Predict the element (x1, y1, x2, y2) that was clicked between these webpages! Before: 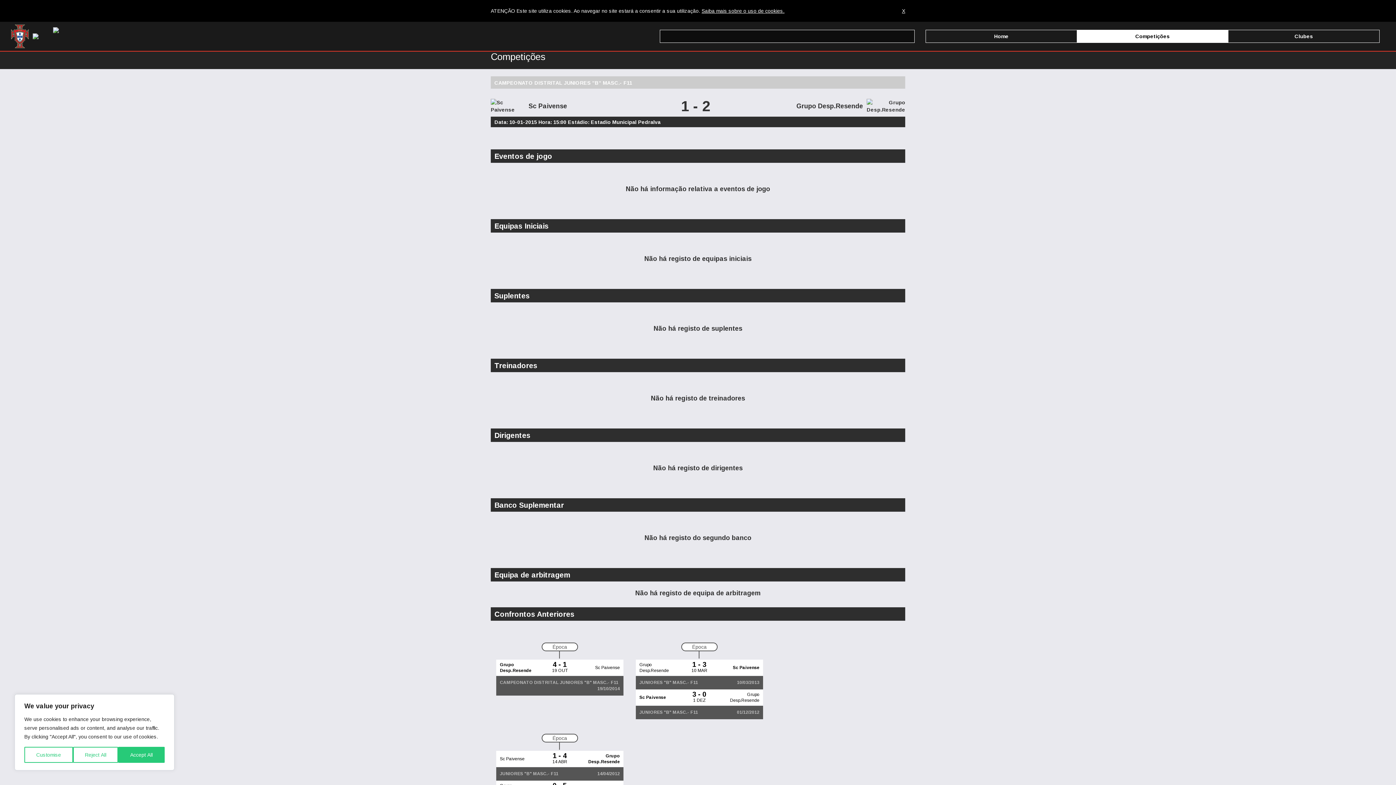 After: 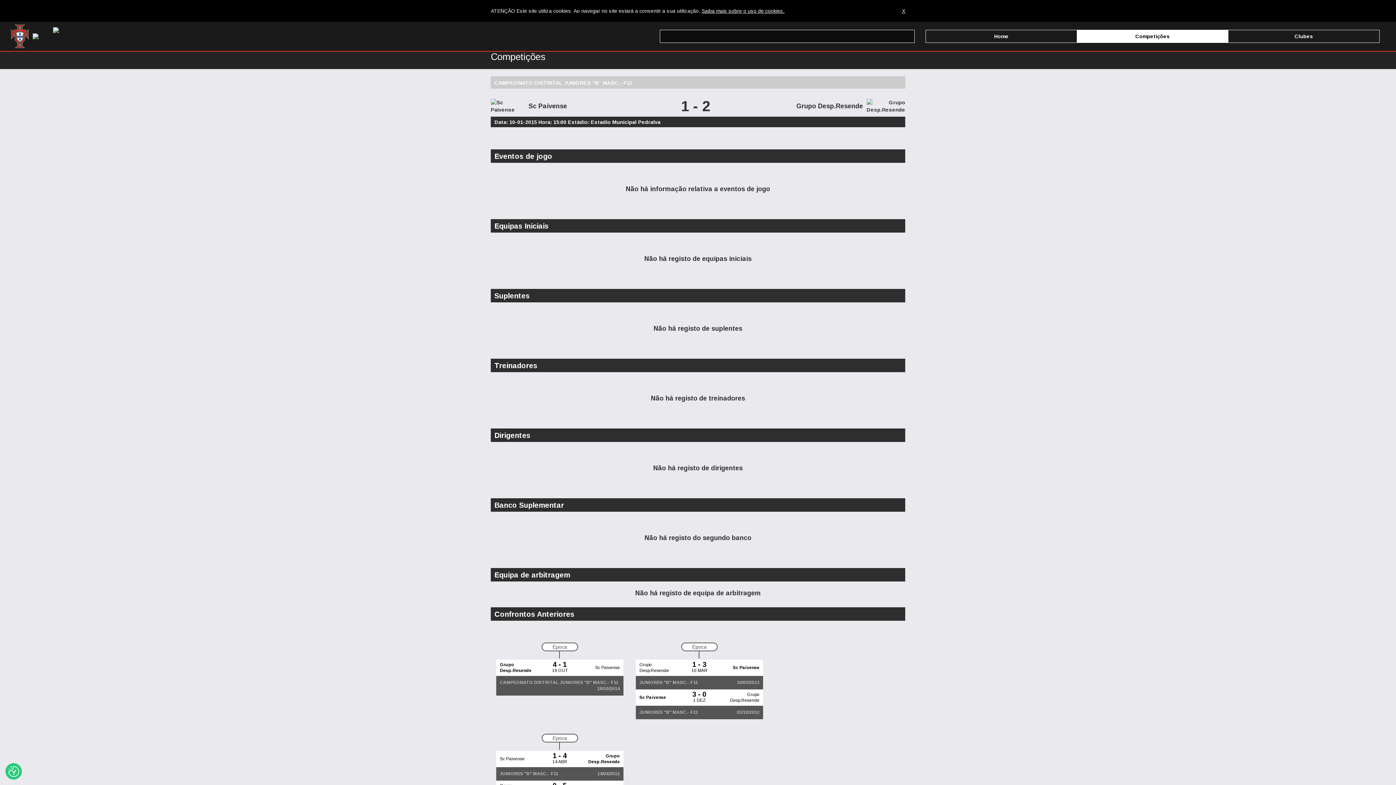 Action: label: Accept All bbox: (118, 747, 164, 763)